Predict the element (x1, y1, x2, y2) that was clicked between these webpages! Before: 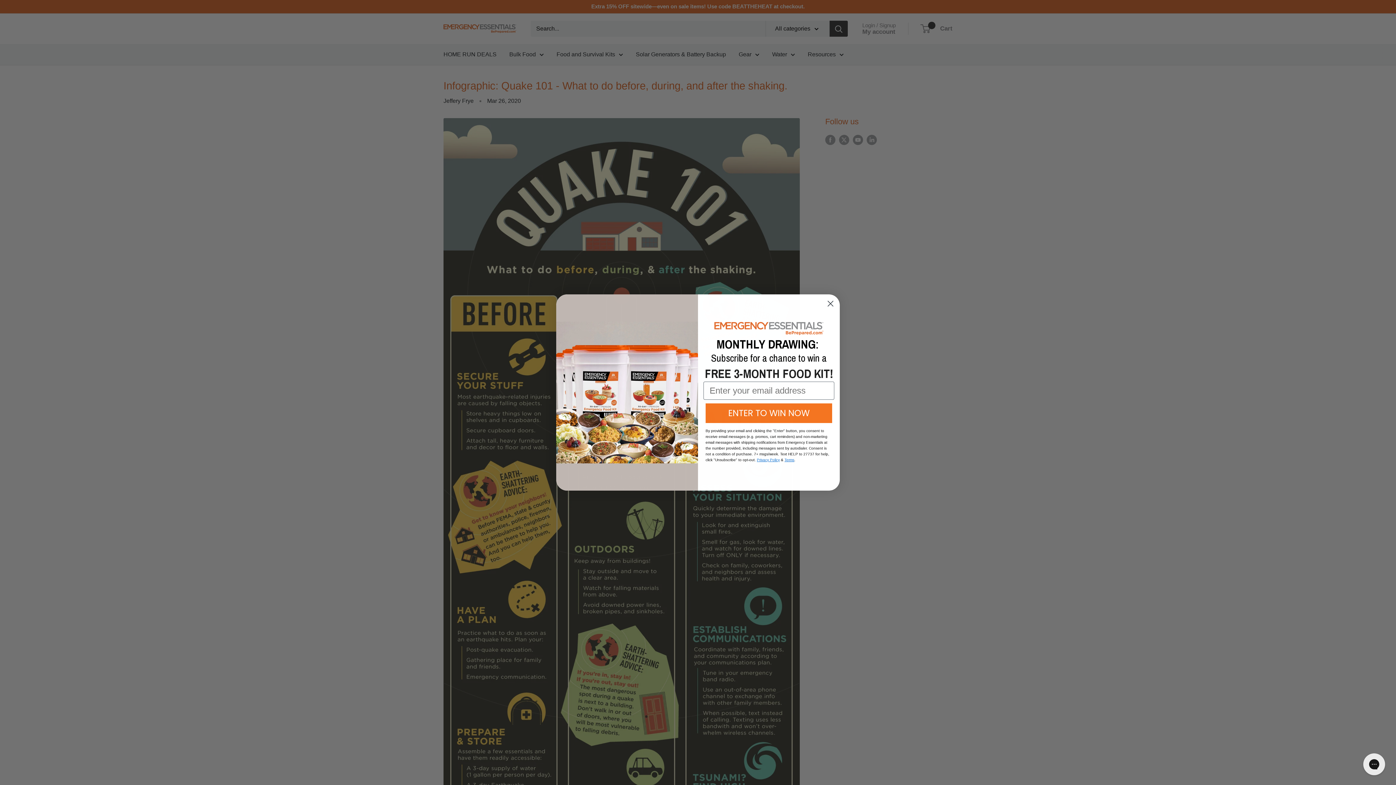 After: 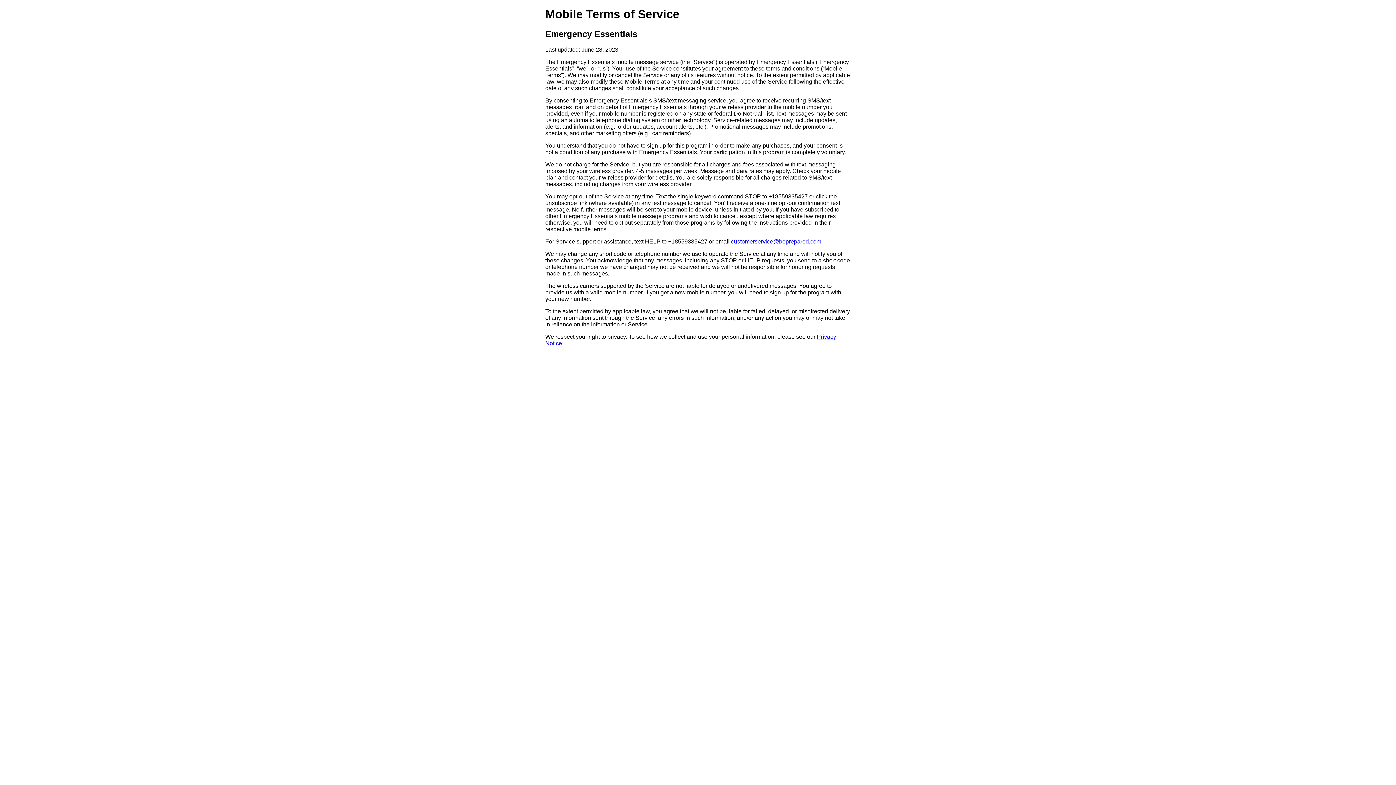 Action: bbox: (784, 458, 794, 462) label: Terms